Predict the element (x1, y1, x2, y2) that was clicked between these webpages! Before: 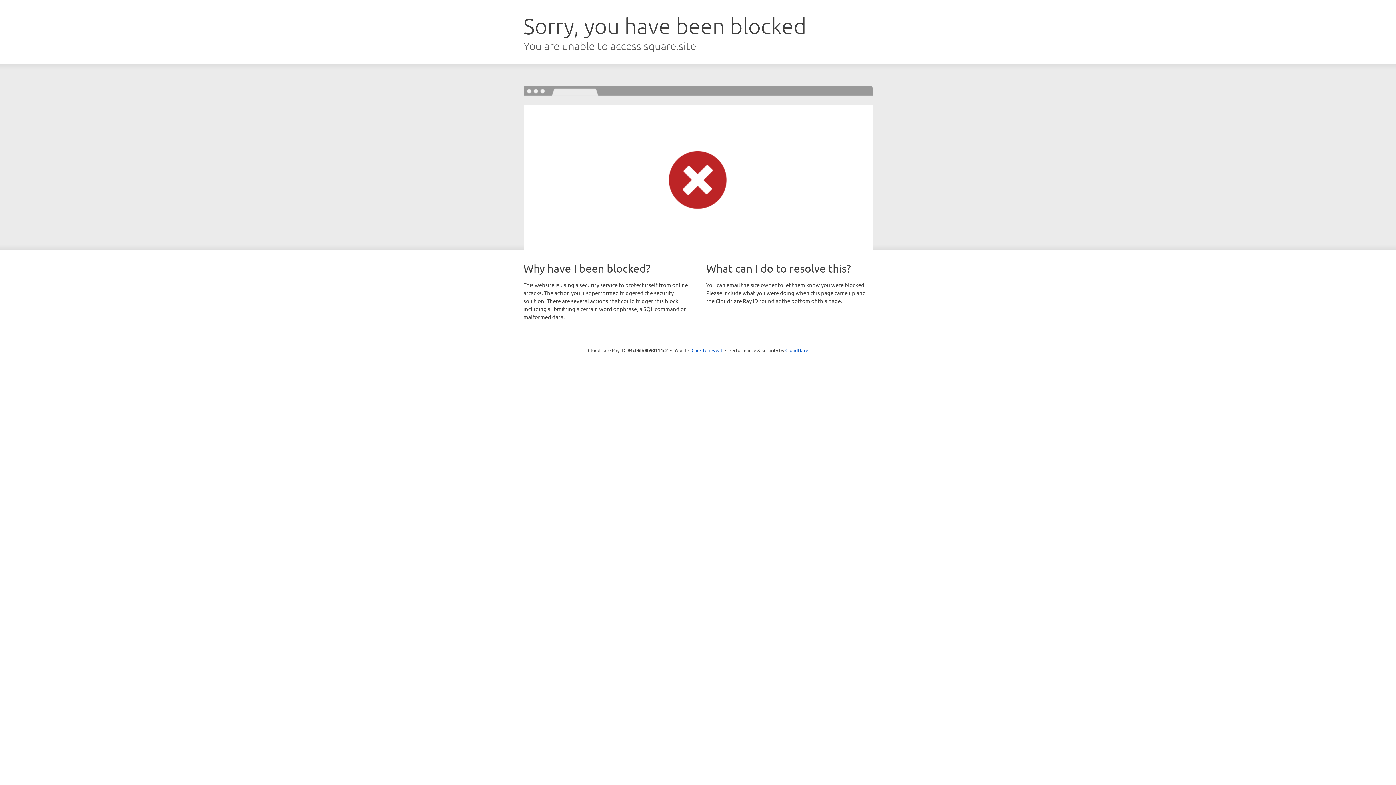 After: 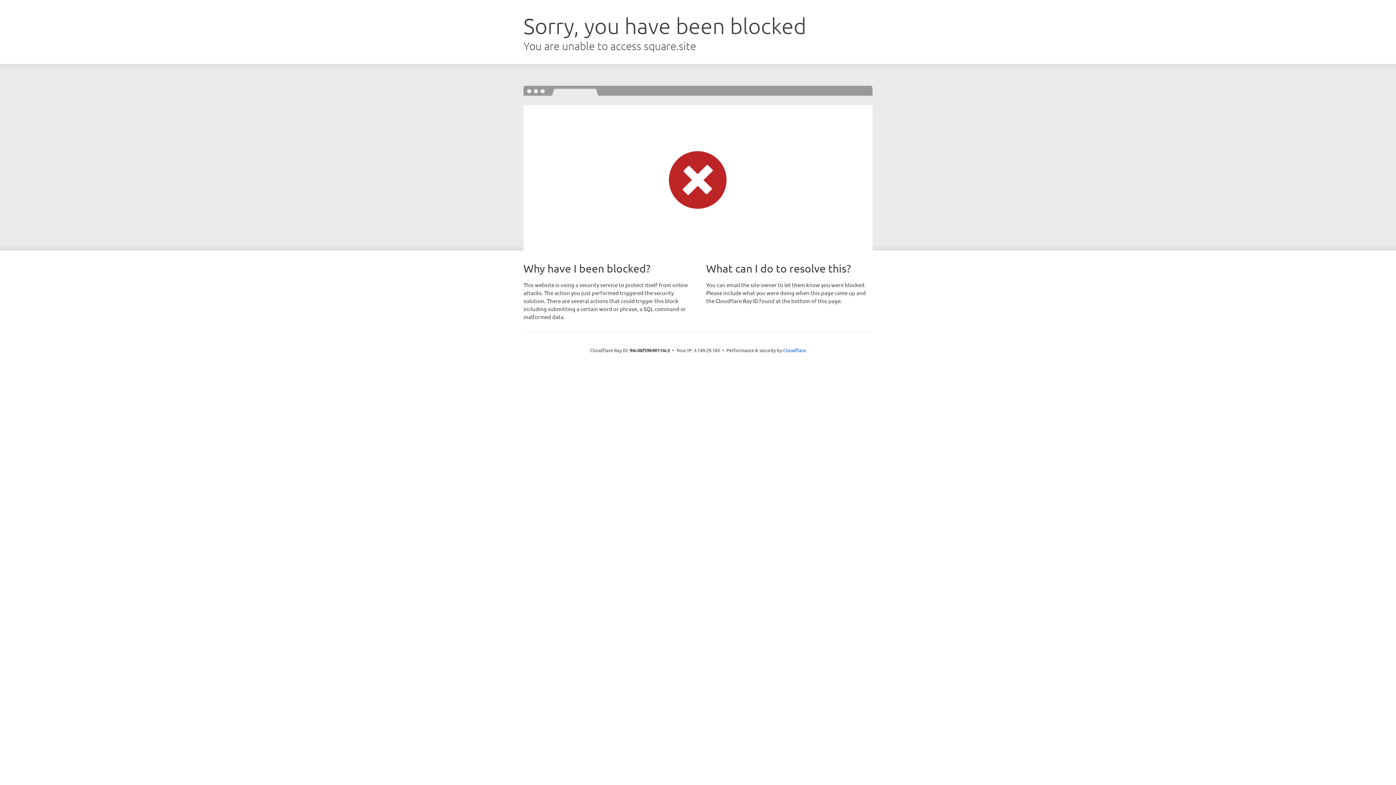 Action: label: Click to reveal bbox: (691, 346, 722, 353)